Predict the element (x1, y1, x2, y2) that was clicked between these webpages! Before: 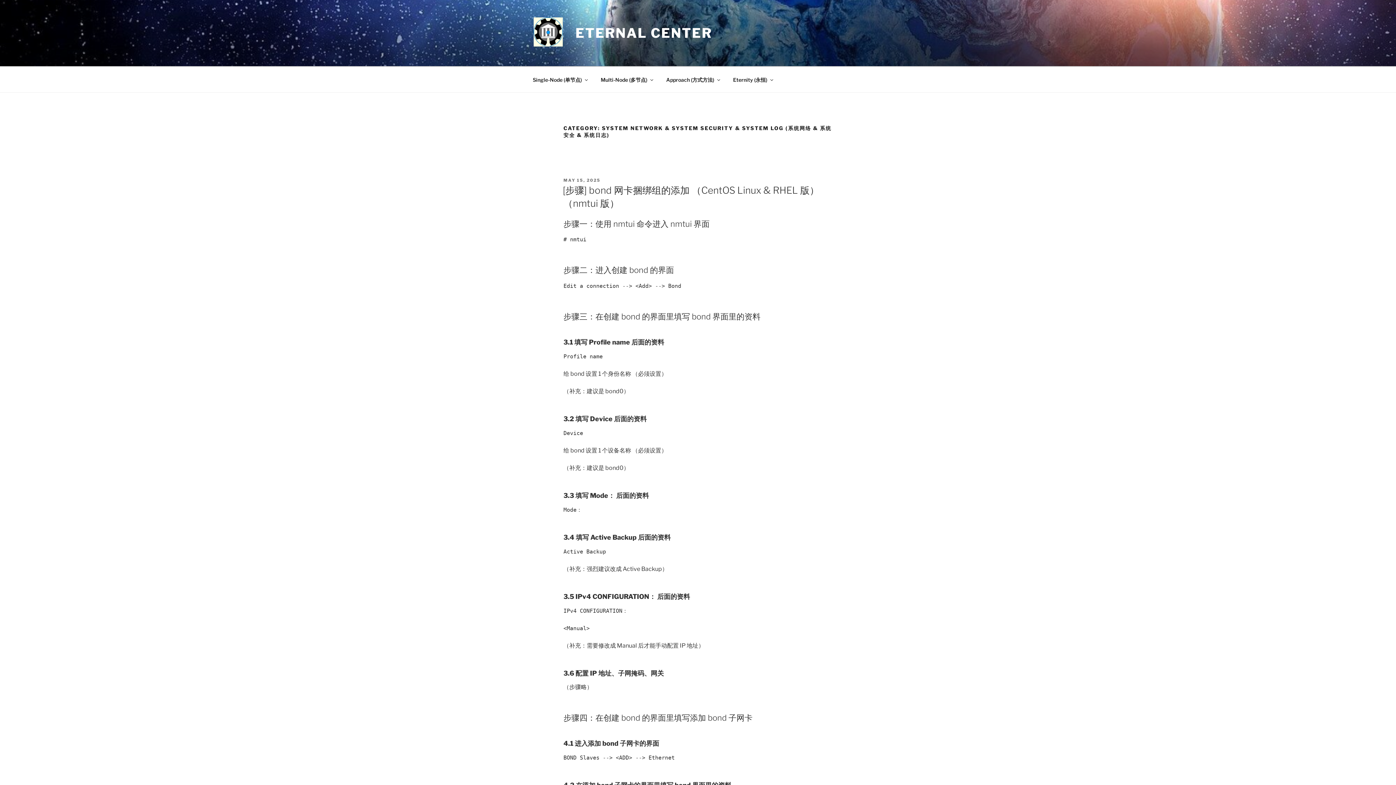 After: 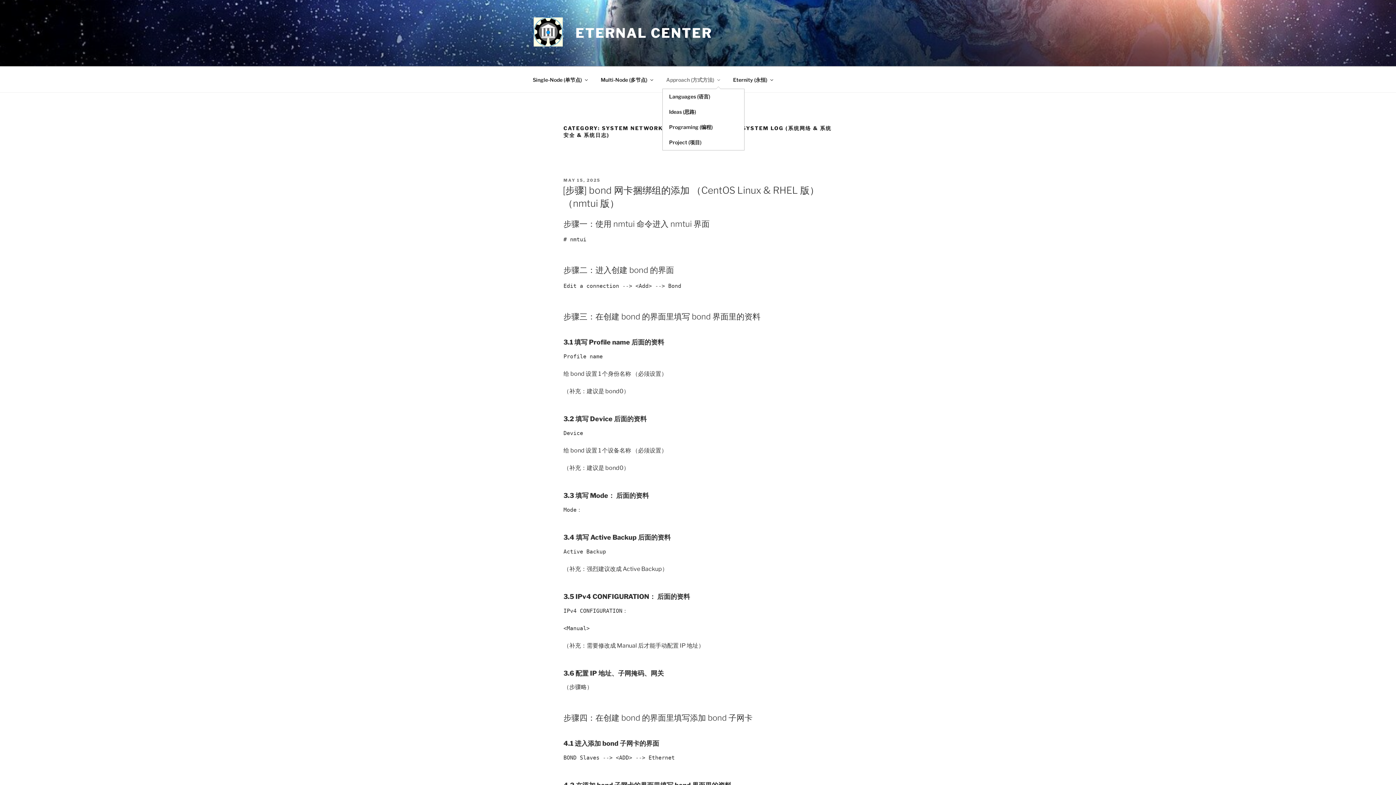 Action: bbox: (660, 70, 725, 88) label: Approach (方式方法)